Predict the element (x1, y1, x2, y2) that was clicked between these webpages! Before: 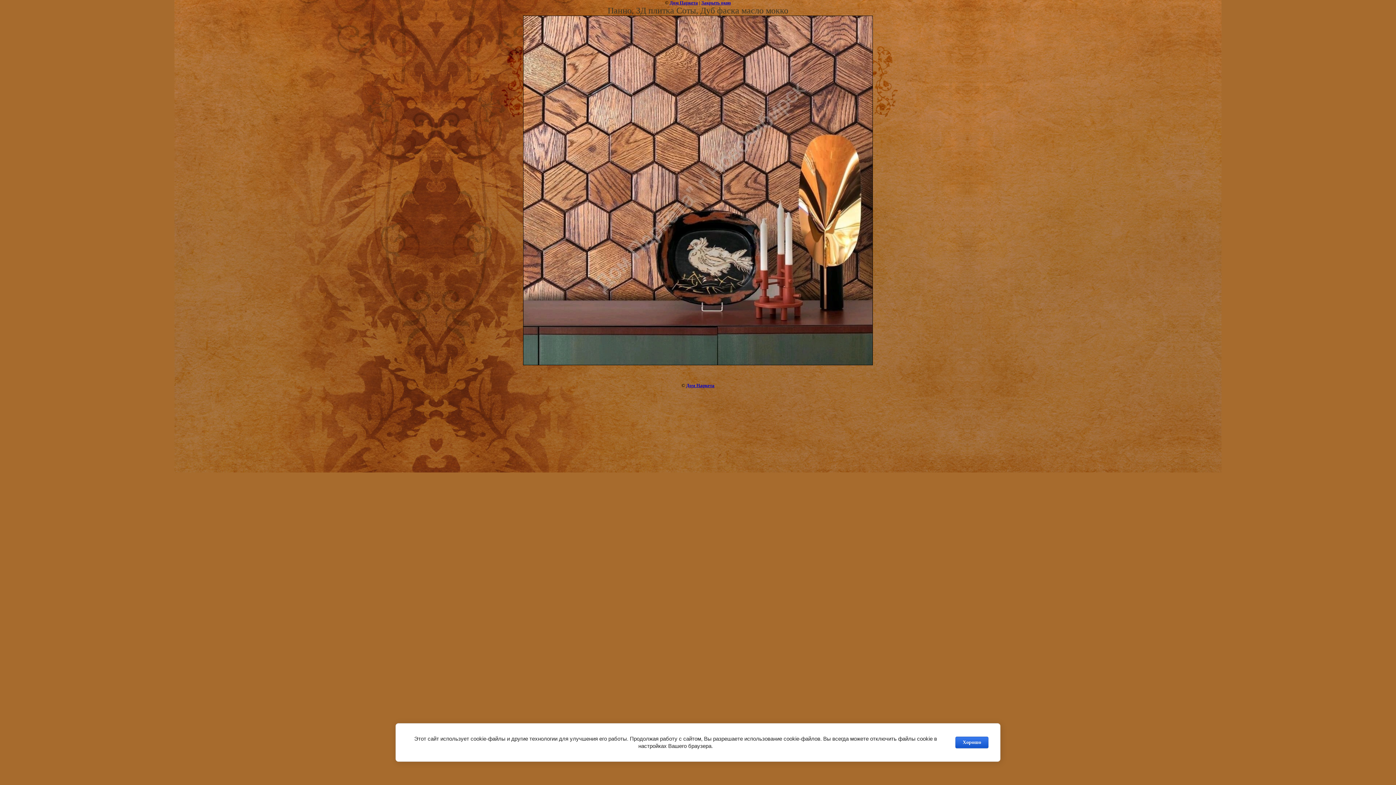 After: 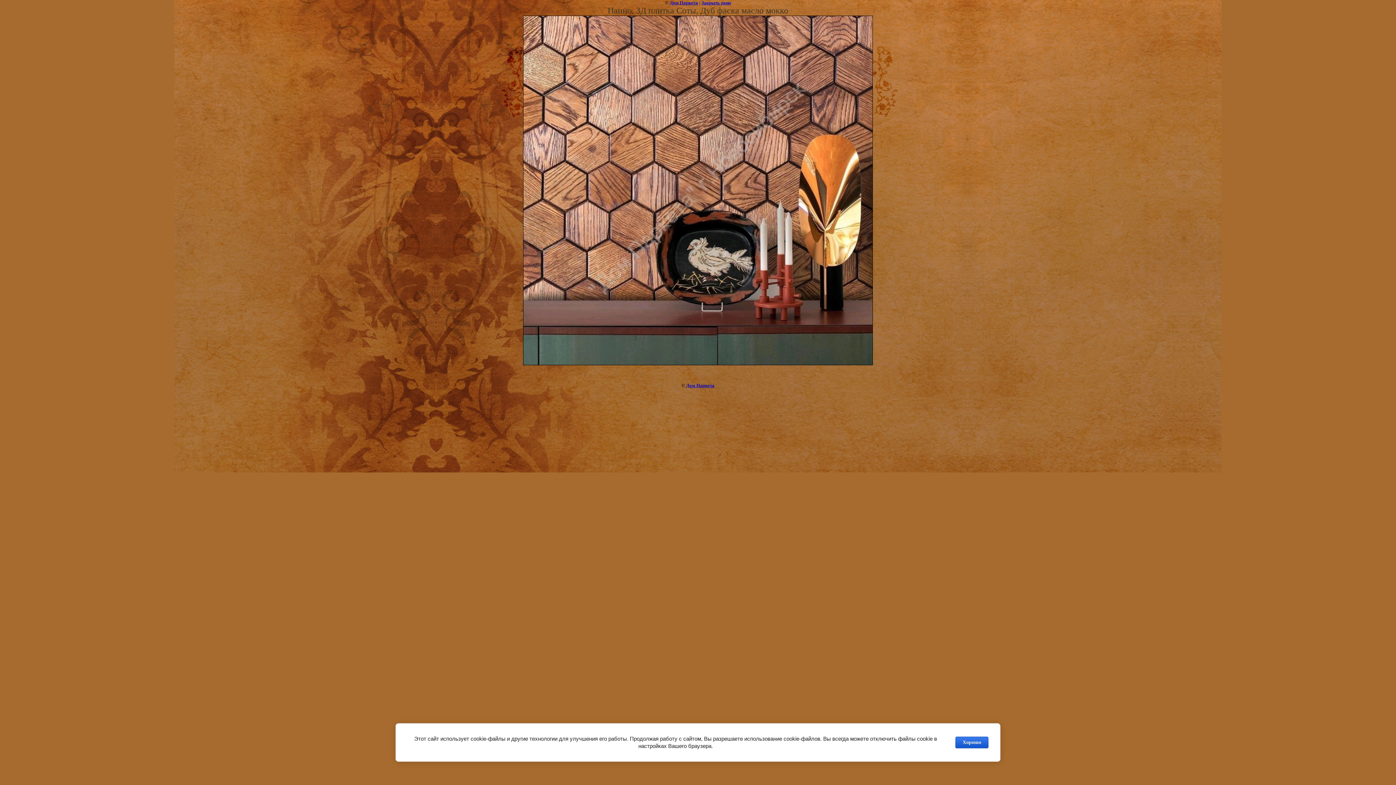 Action: label: Закрыть окно bbox: (701, 0, 731, 5)